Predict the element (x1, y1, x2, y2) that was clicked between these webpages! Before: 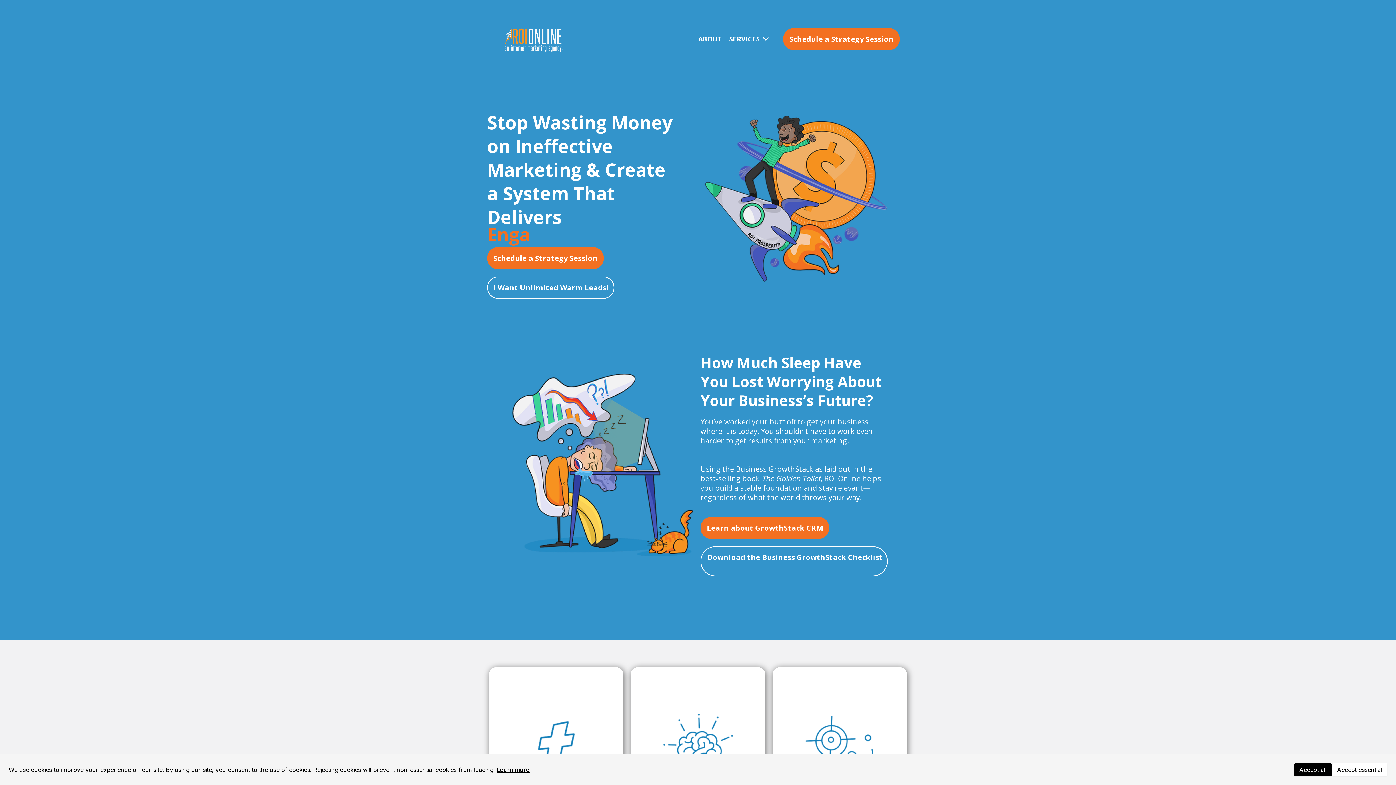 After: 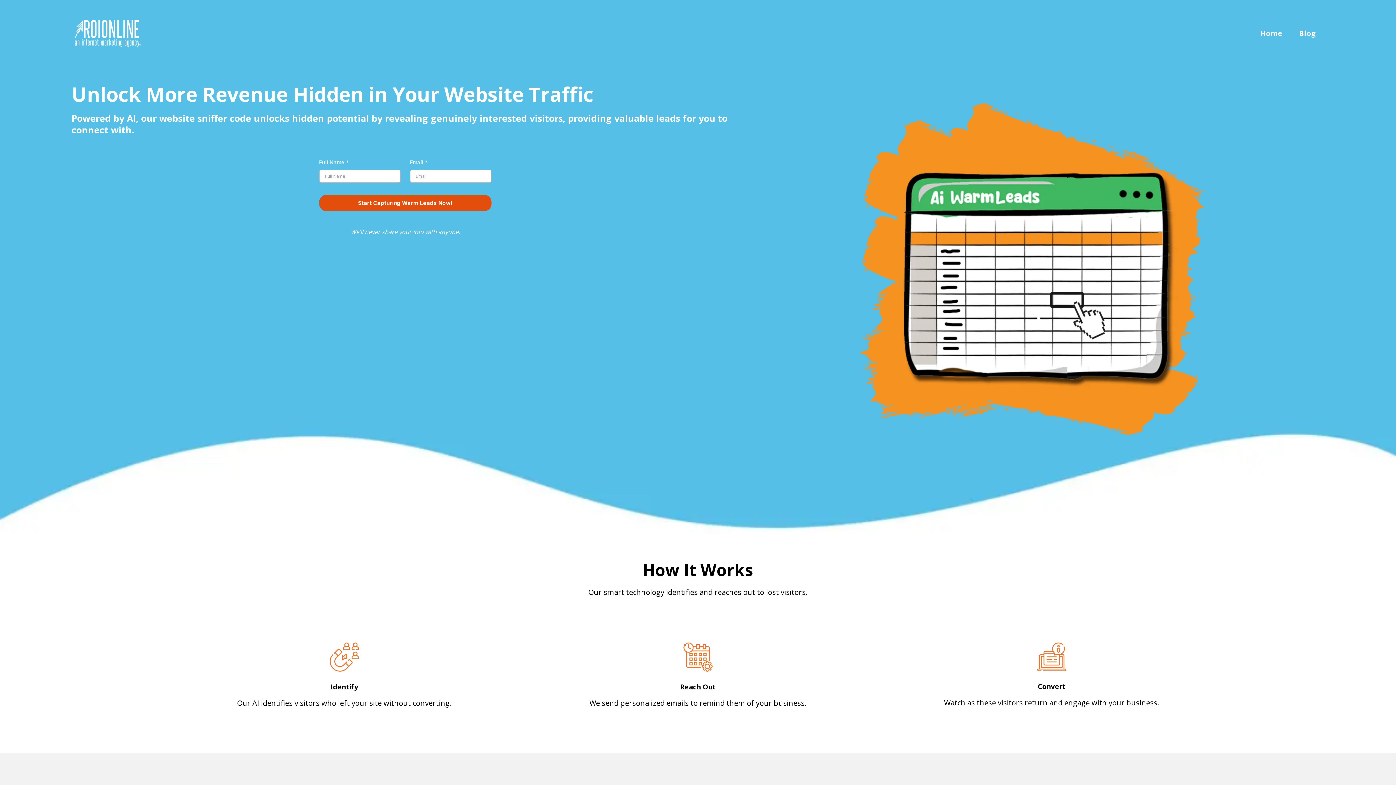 Action: label: I Want Unlimited Warm Leads!  bbox: (487, 276, 614, 299)